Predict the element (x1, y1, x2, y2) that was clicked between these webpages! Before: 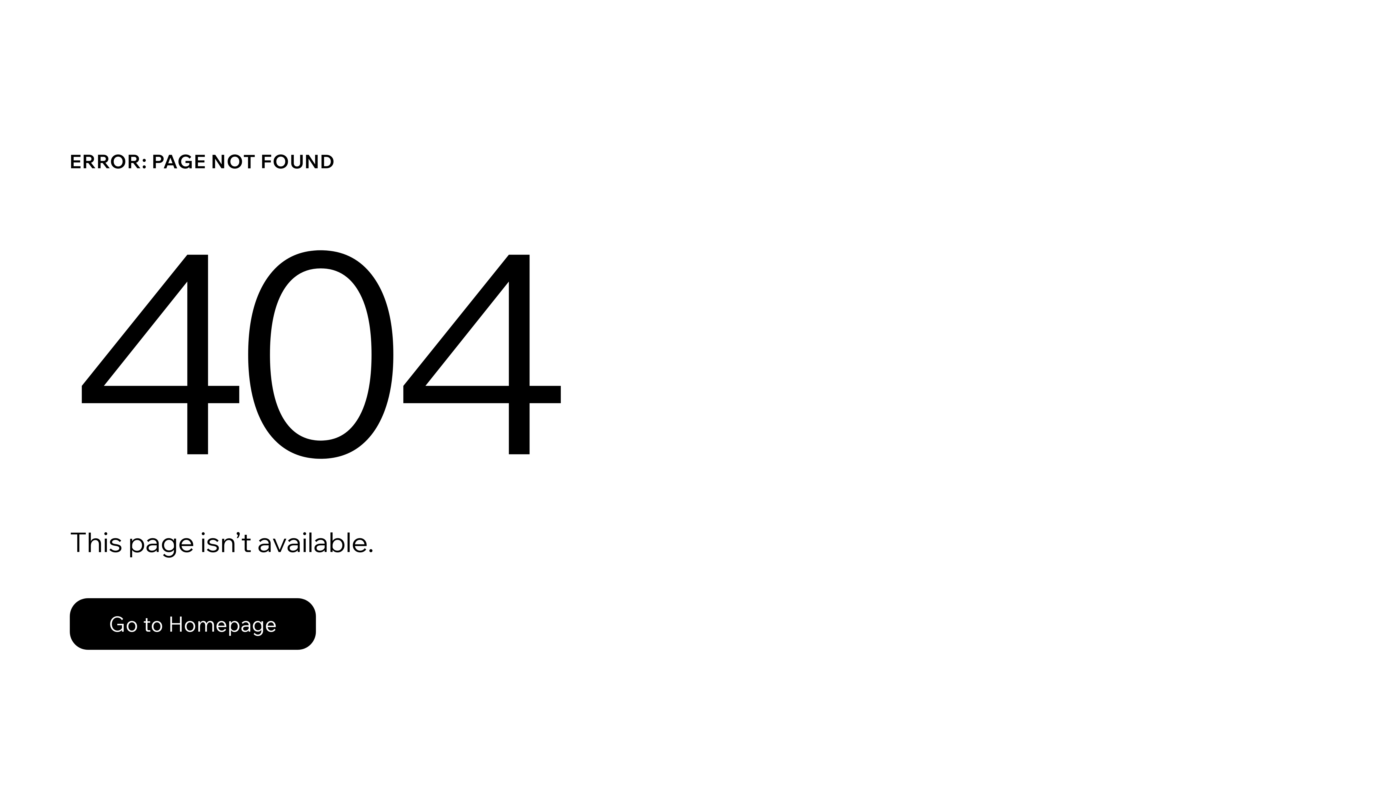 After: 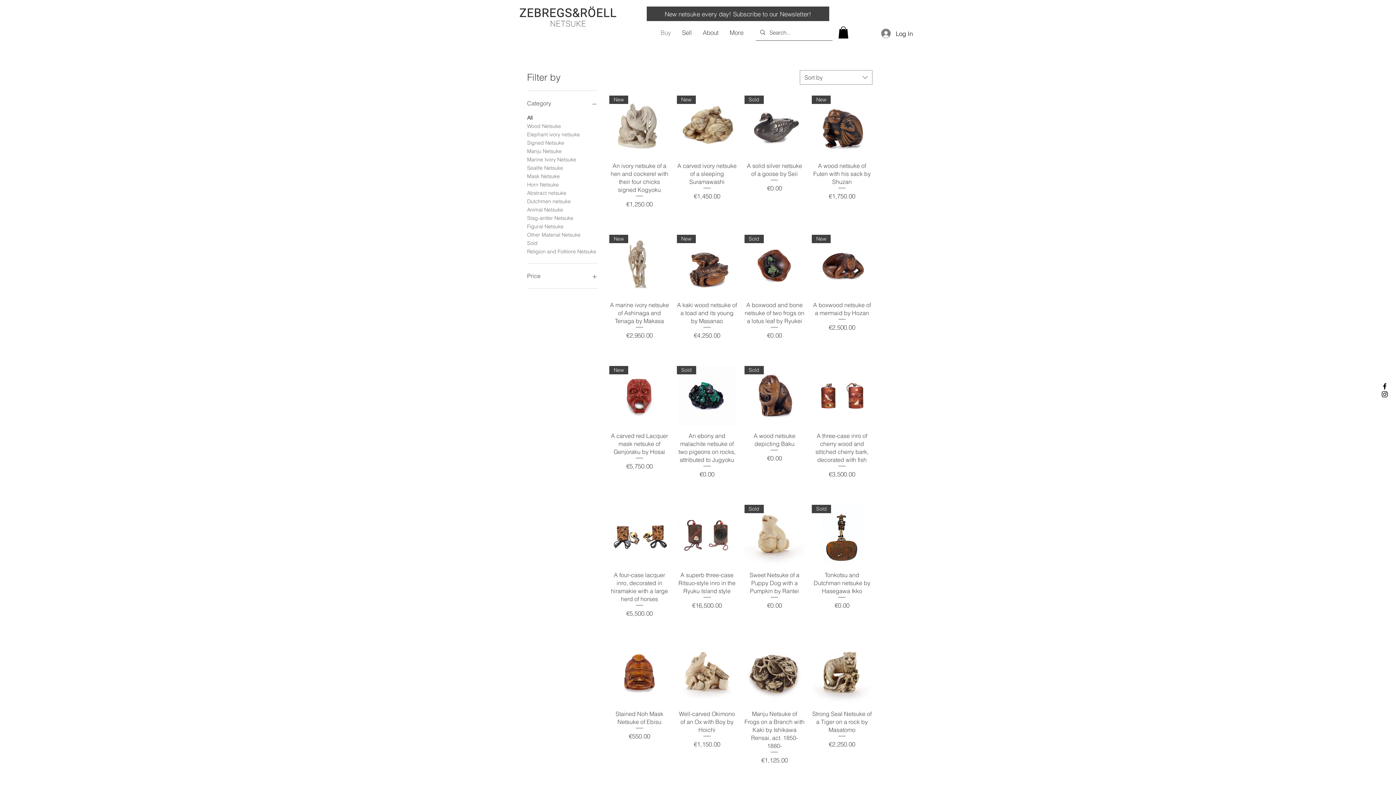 Action: bbox: (69, 598, 316, 650) label: Go to Homepage